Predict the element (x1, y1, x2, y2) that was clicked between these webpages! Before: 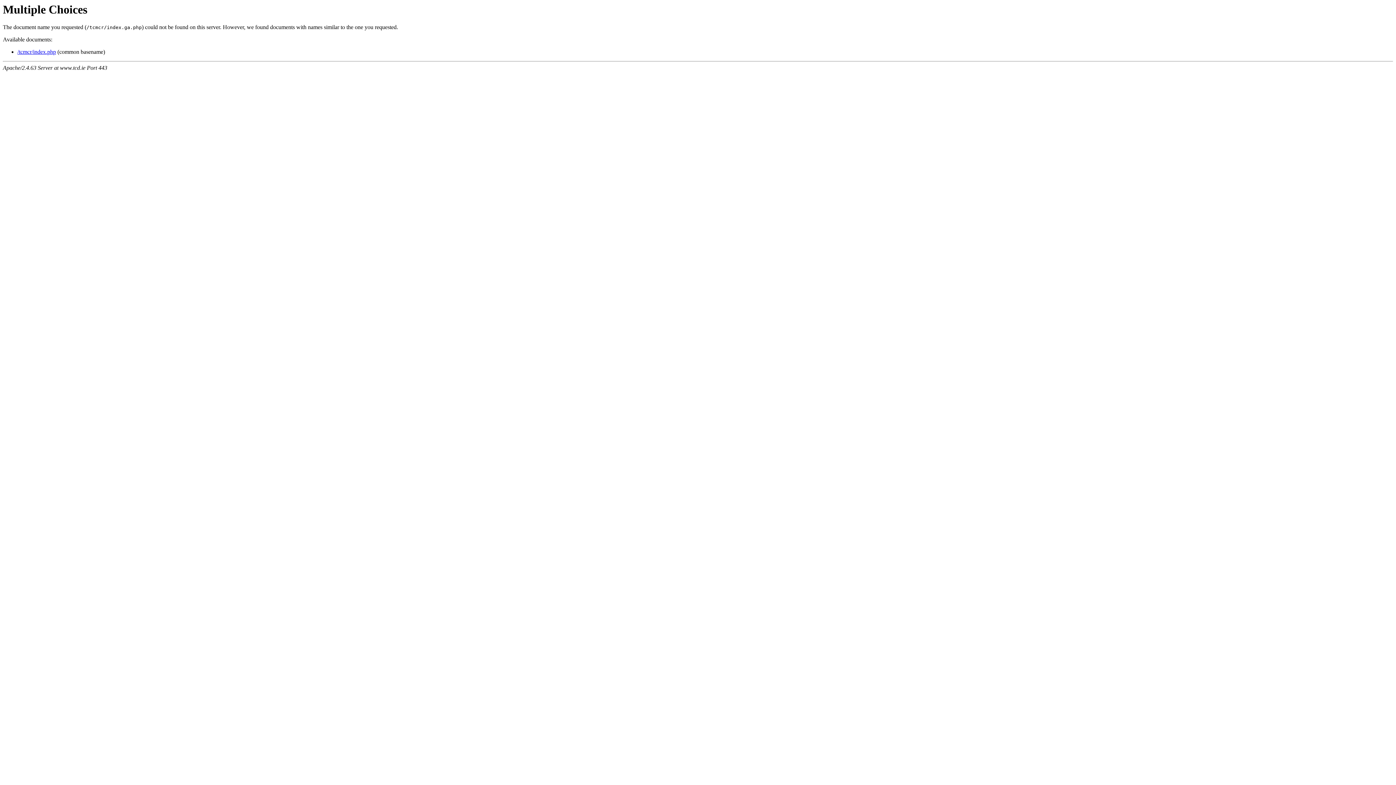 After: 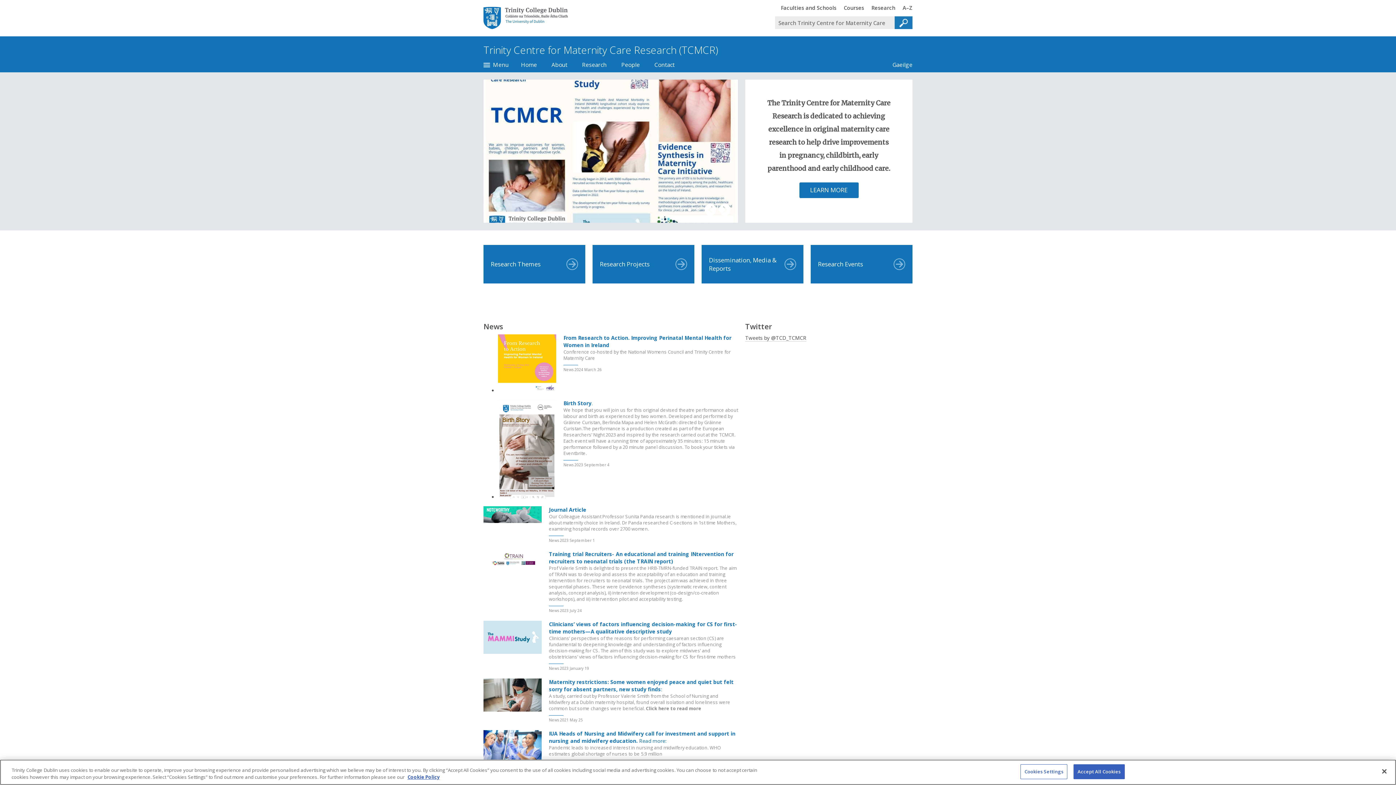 Action: bbox: (17, 48, 56, 55) label: /tcmcr/index.php